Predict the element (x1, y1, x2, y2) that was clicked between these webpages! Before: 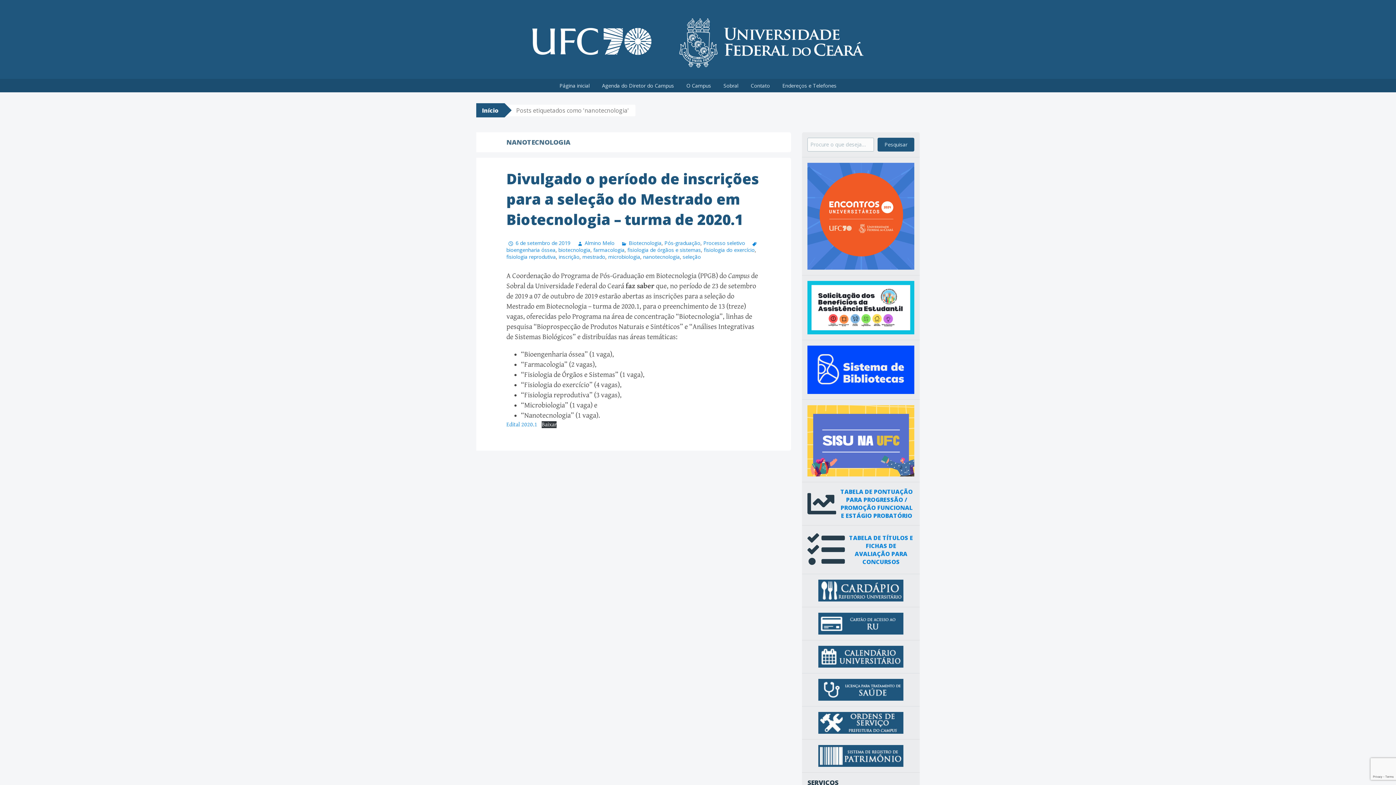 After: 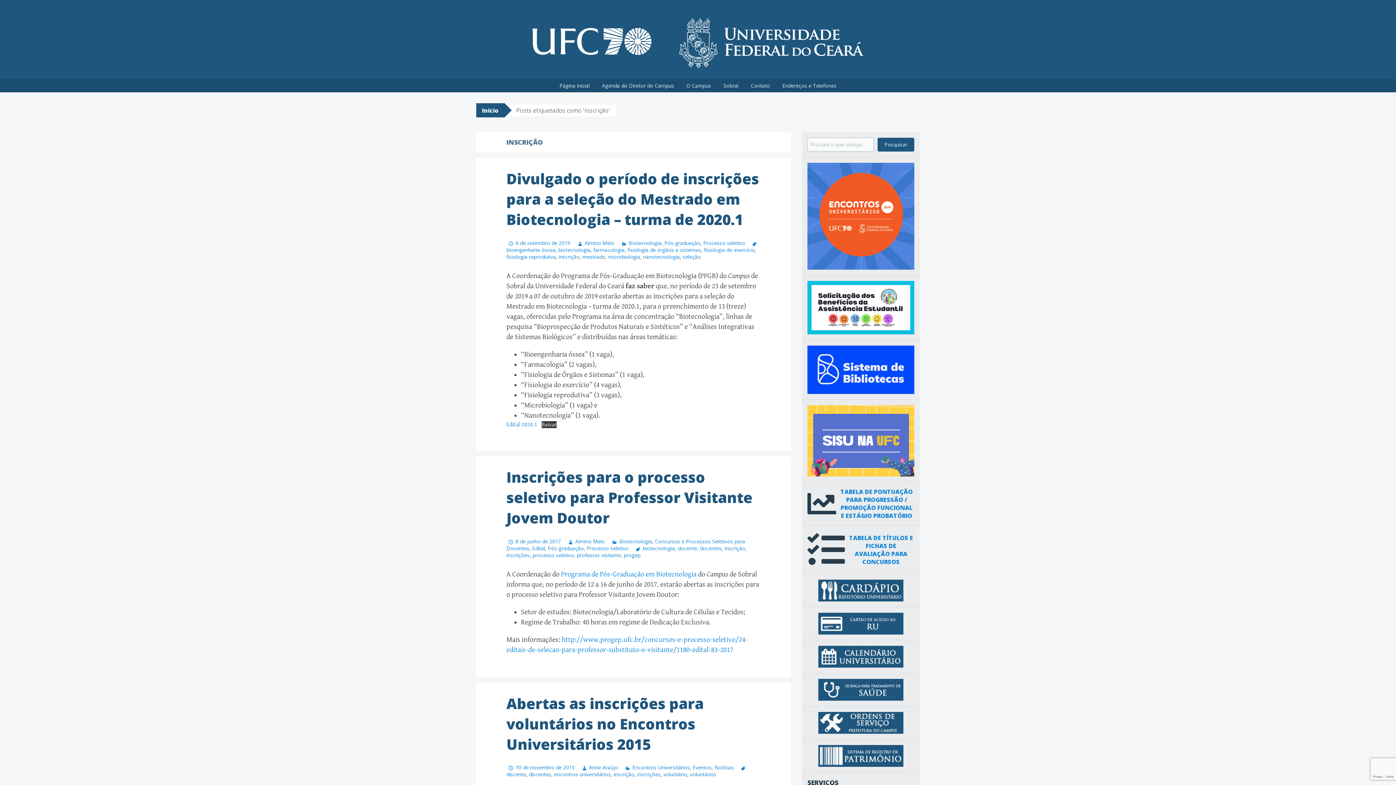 Action: label: inscrição bbox: (558, 253, 579, 260)